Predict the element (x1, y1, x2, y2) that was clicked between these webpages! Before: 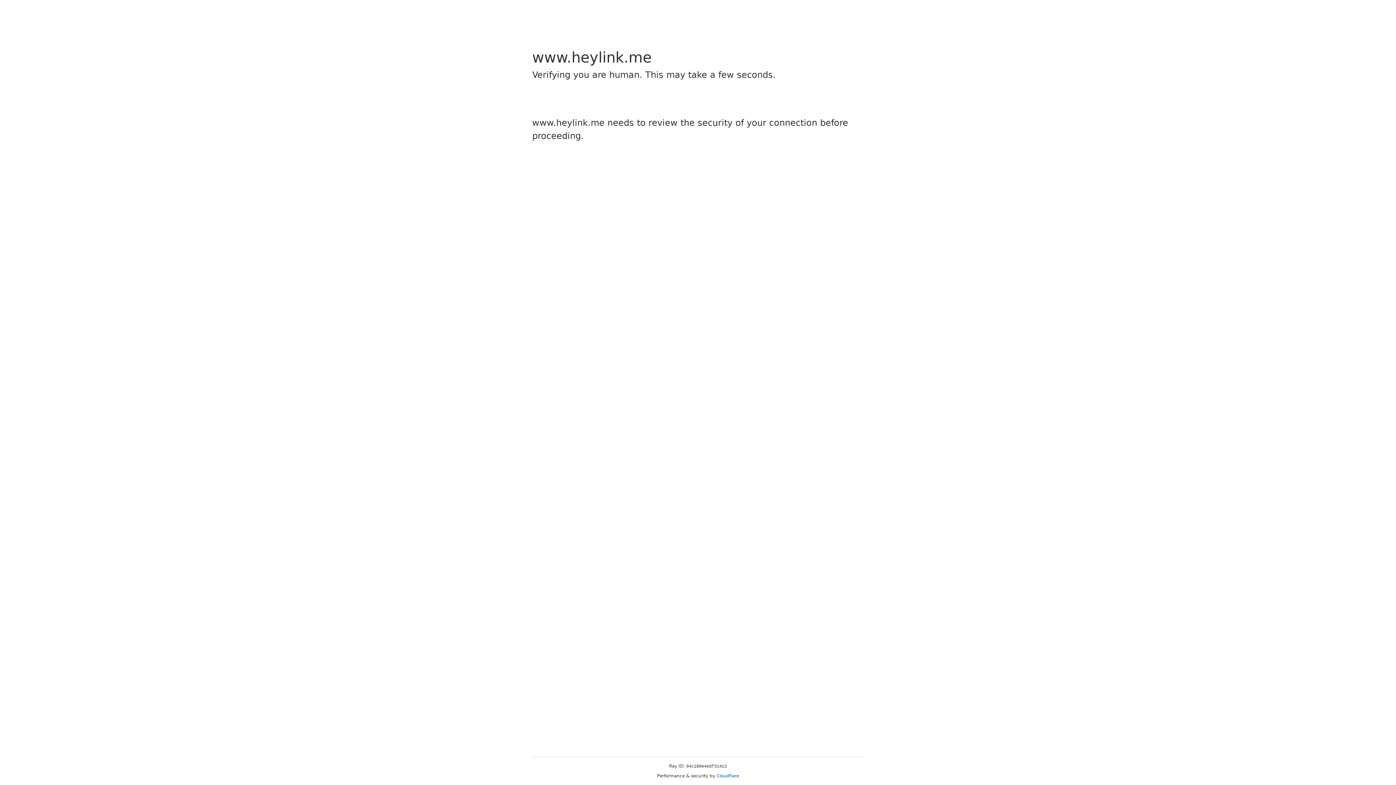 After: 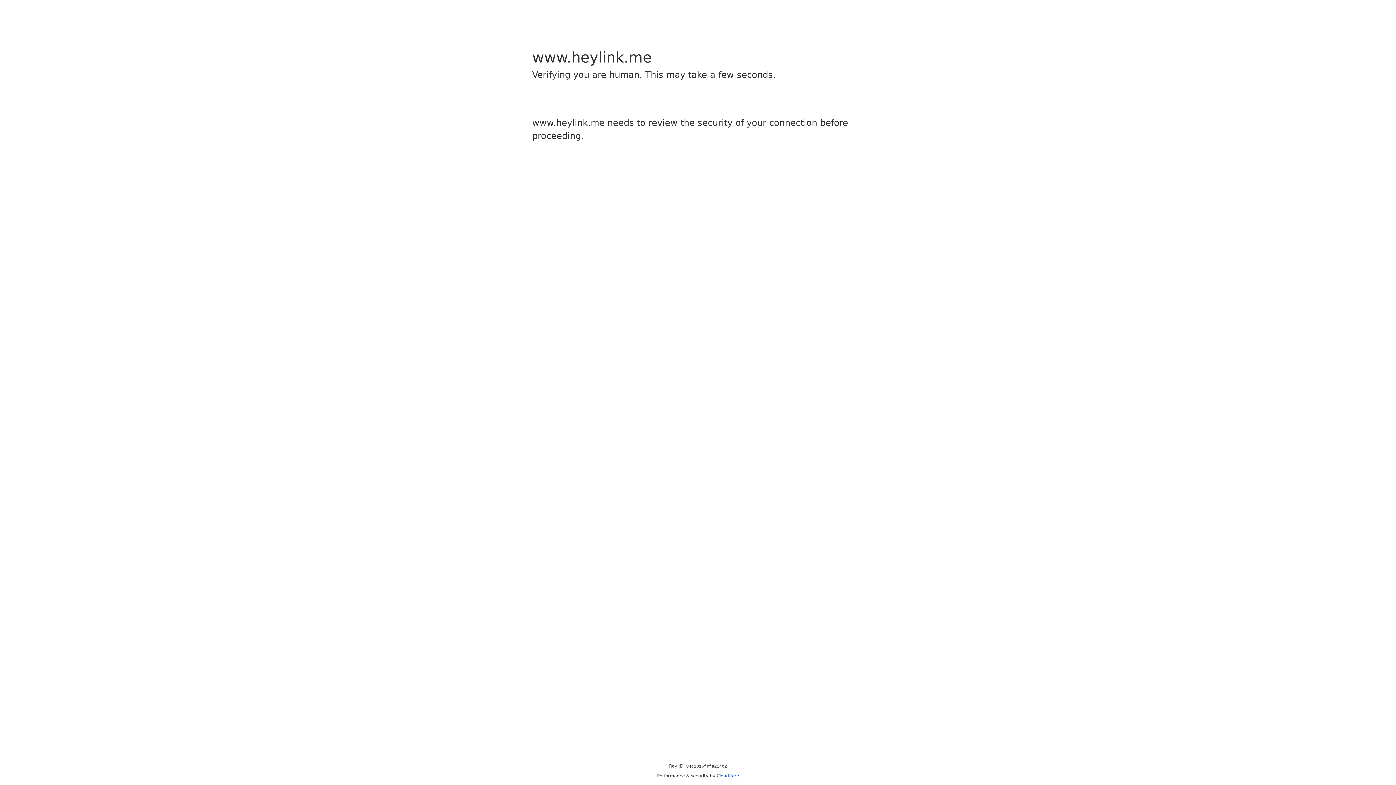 Action: label: Cloudflare bbox: (716, 773, 739, 778)